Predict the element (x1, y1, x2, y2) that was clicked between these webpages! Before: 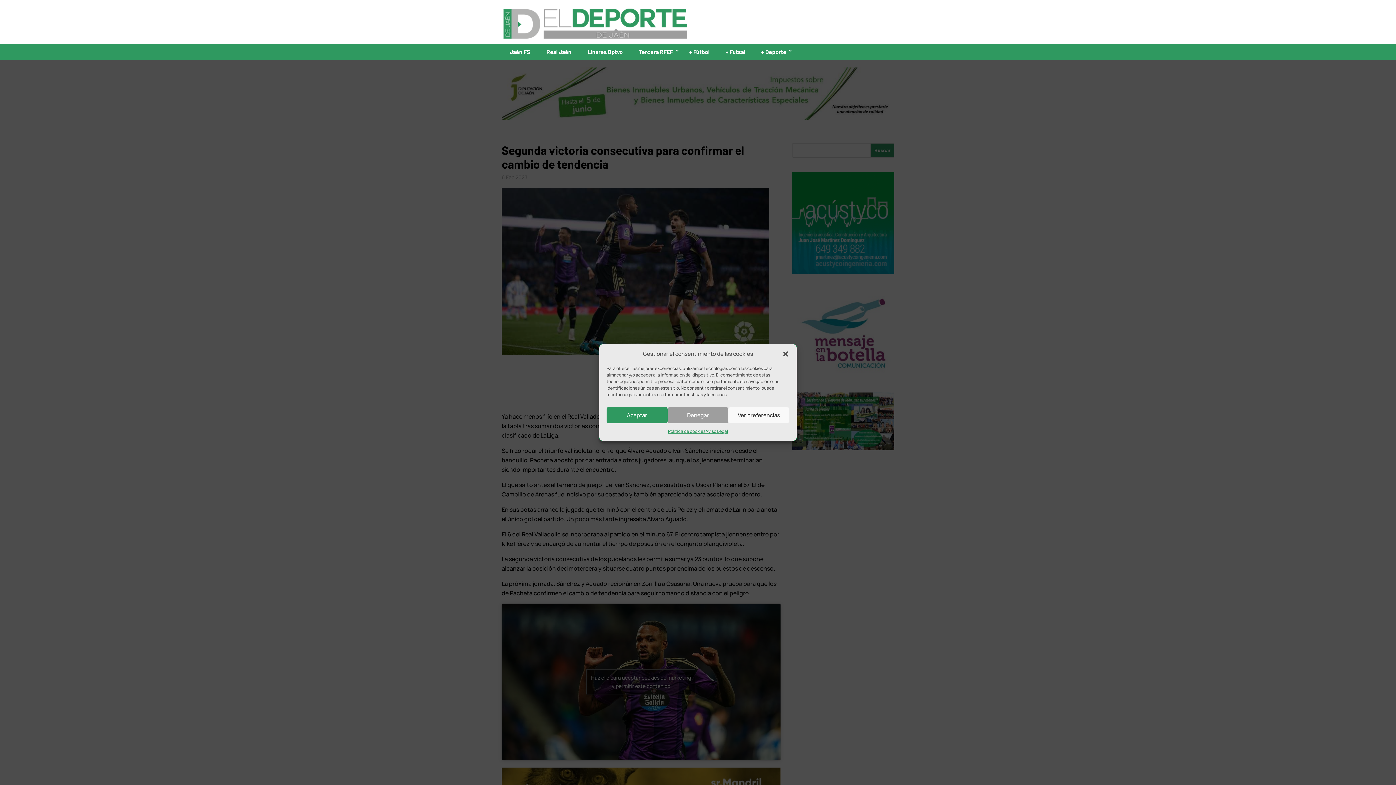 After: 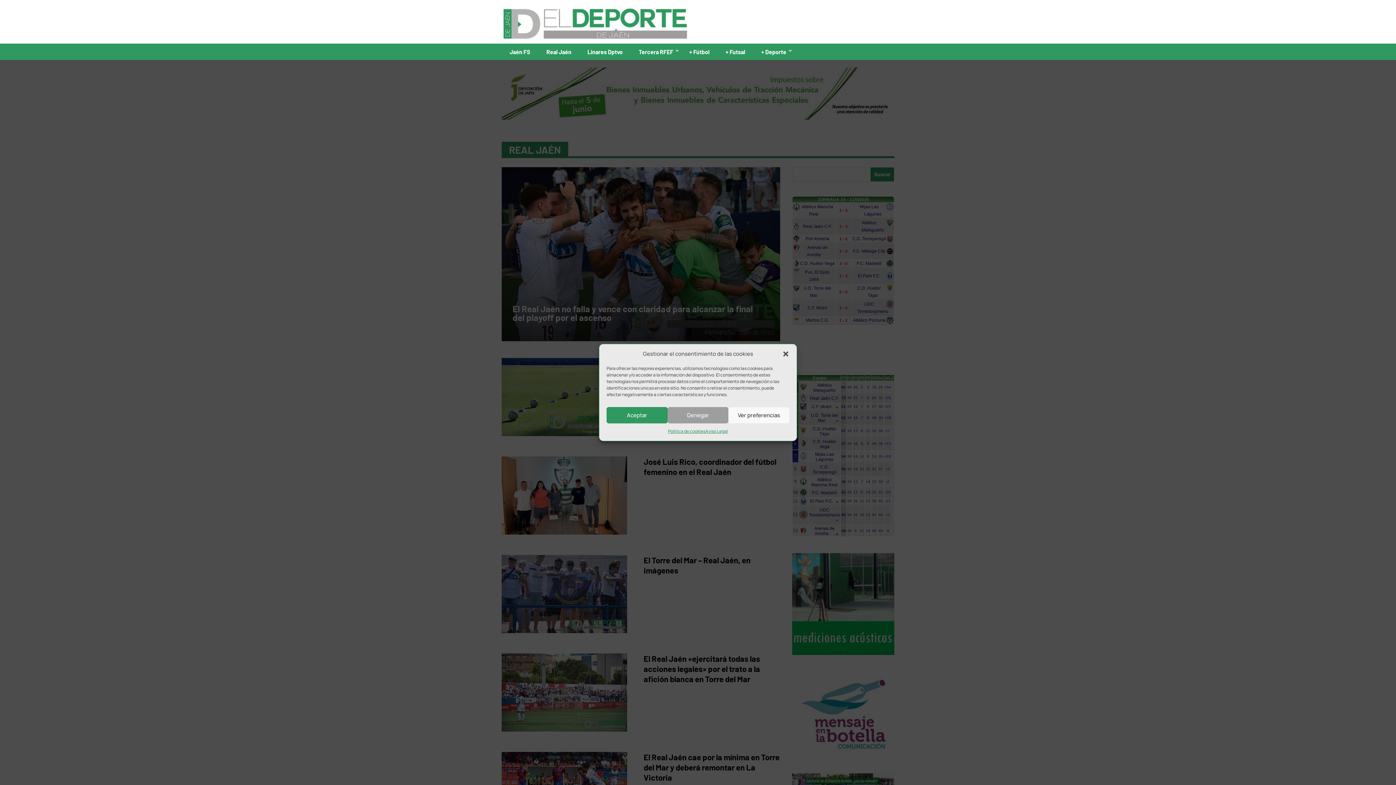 Action: bbox: (541, 45, 576, 58) label: Real Jaén